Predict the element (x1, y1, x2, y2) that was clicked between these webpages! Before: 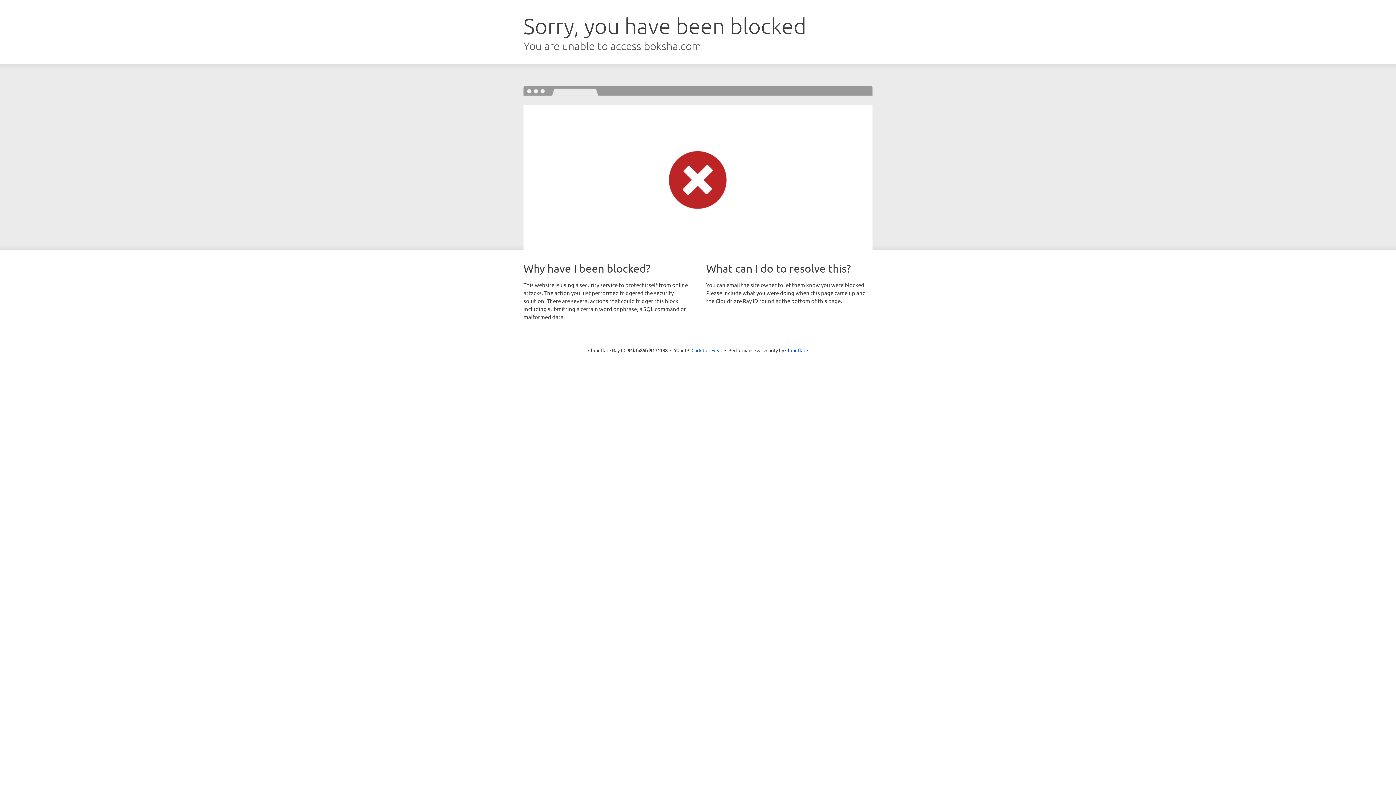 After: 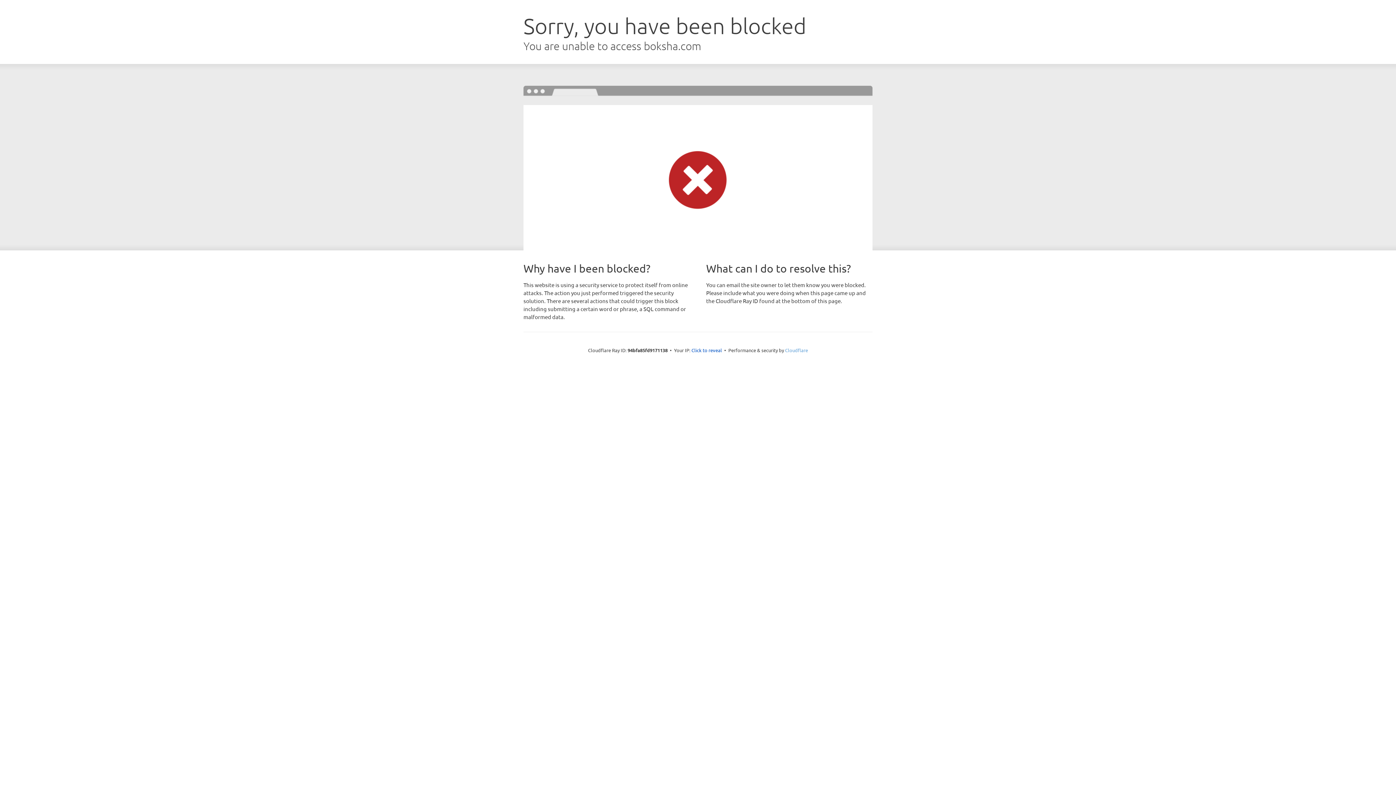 Action: label: Cloudflare bbox: (785, 347, 808, 353)